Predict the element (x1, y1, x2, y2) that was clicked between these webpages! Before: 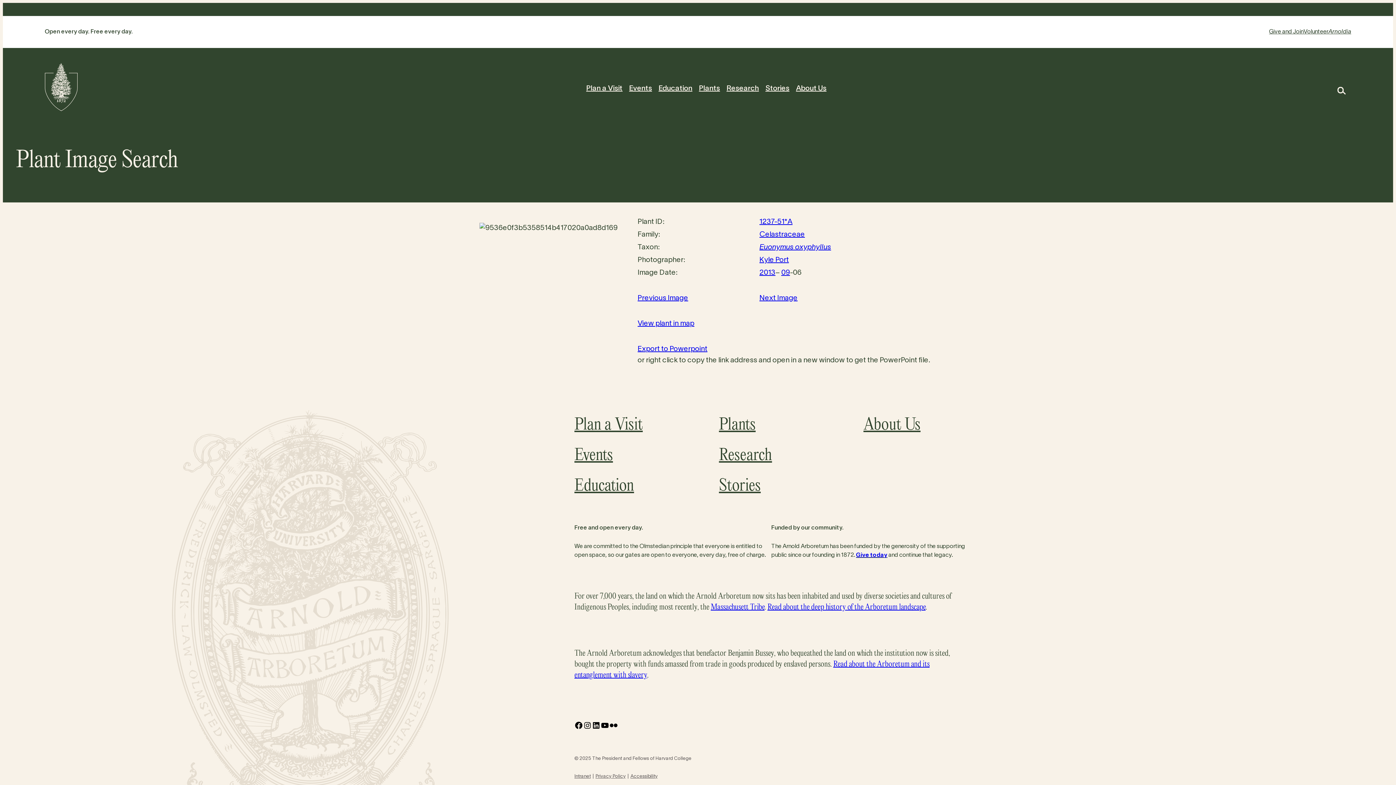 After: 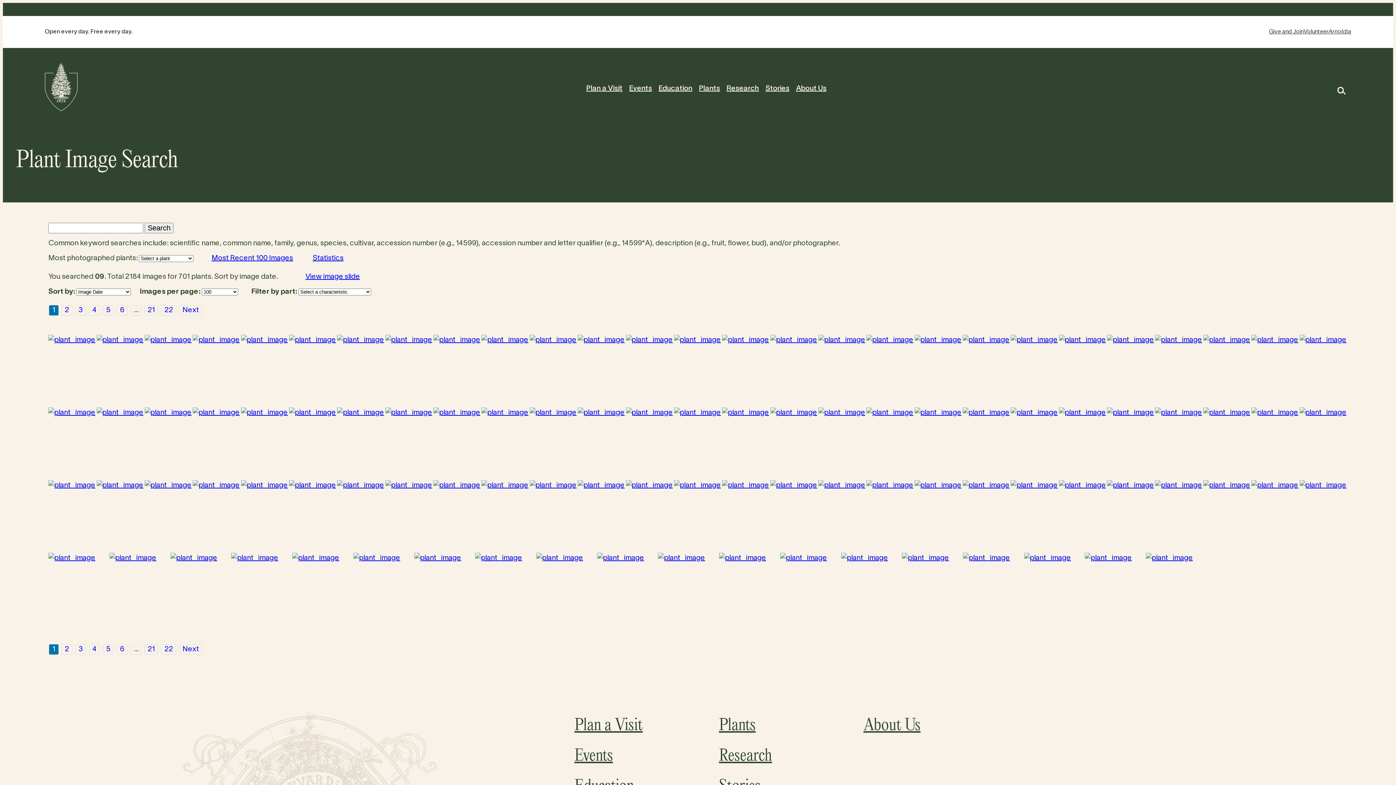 Action: bbox: (781, 269, 790, 276) label: 09